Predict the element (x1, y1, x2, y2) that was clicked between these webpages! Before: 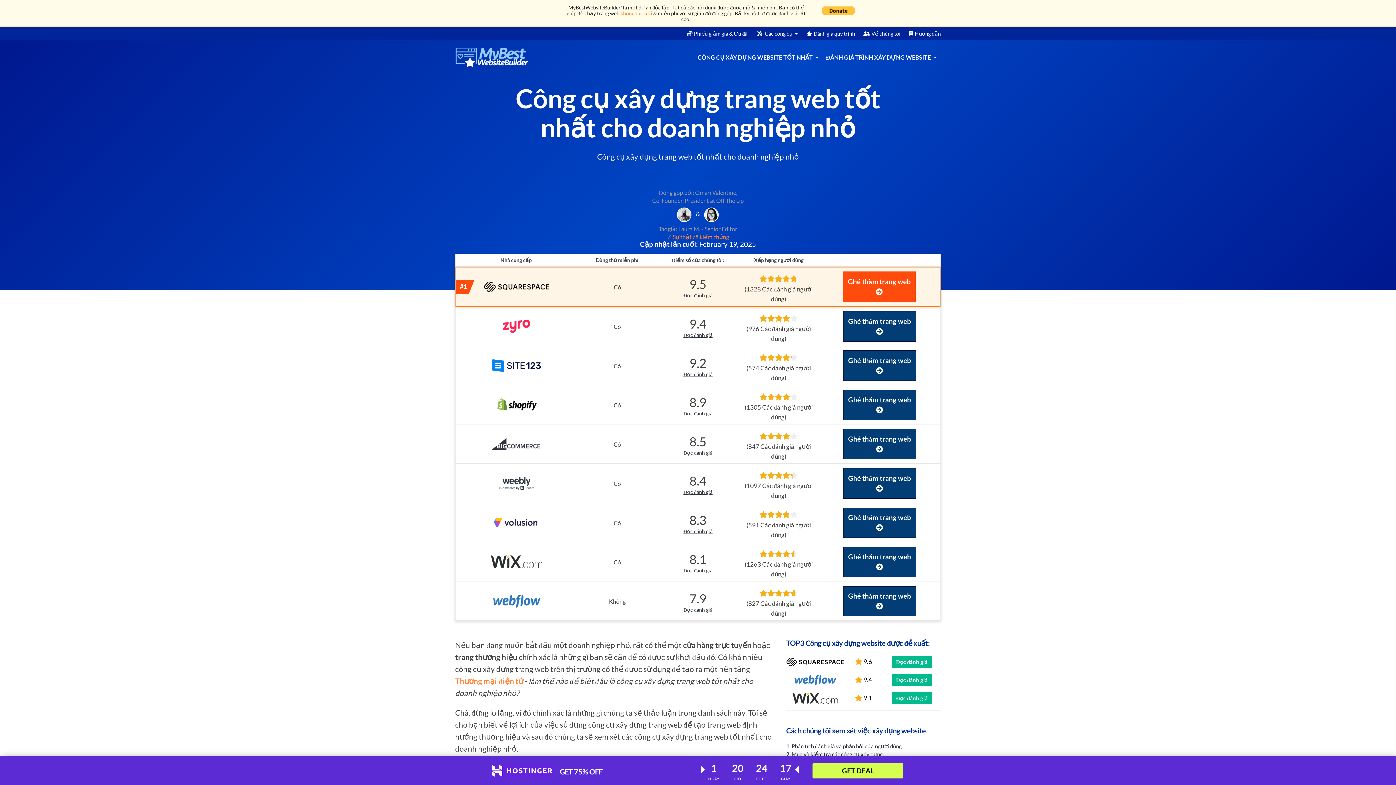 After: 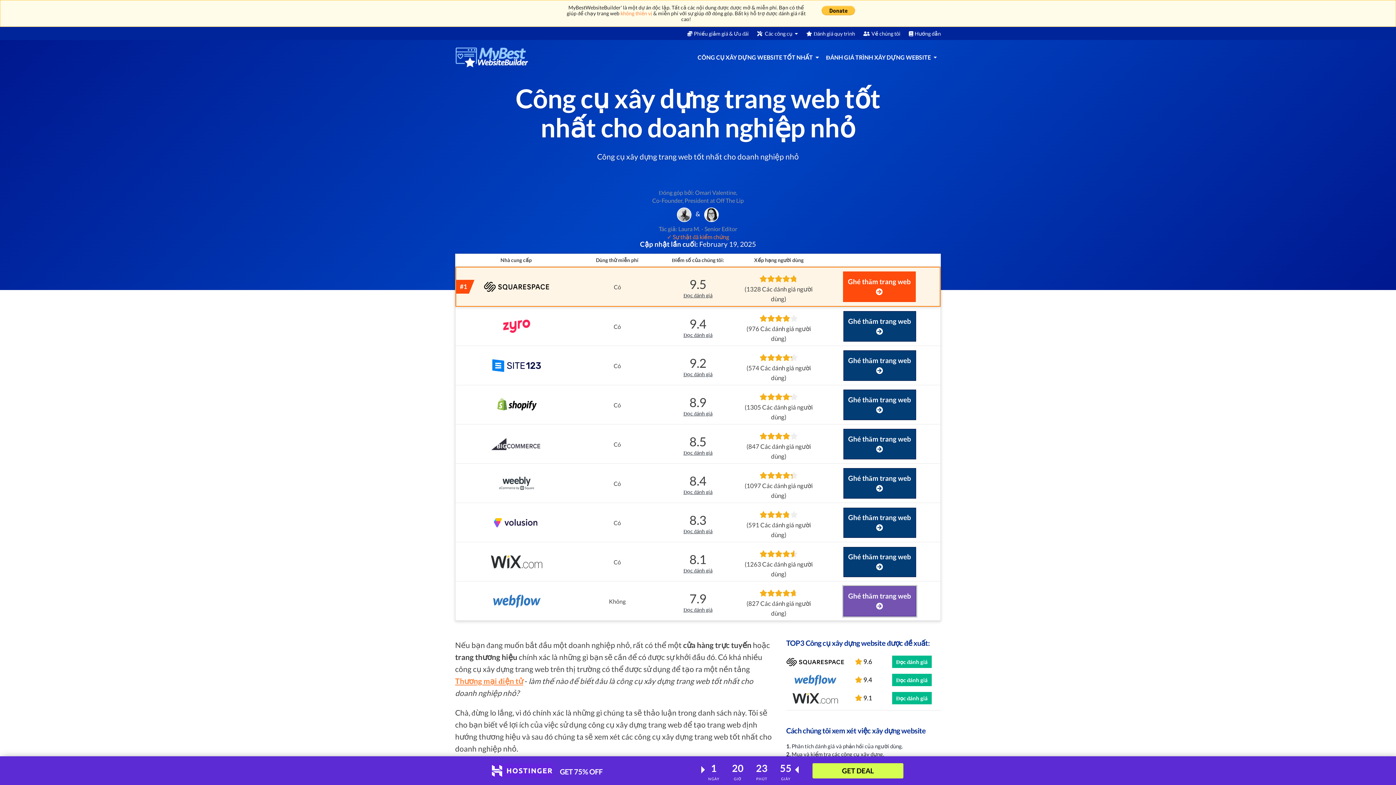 Action: label: Ghé thăm trang web  bbox: (843, 586, 916, 616)